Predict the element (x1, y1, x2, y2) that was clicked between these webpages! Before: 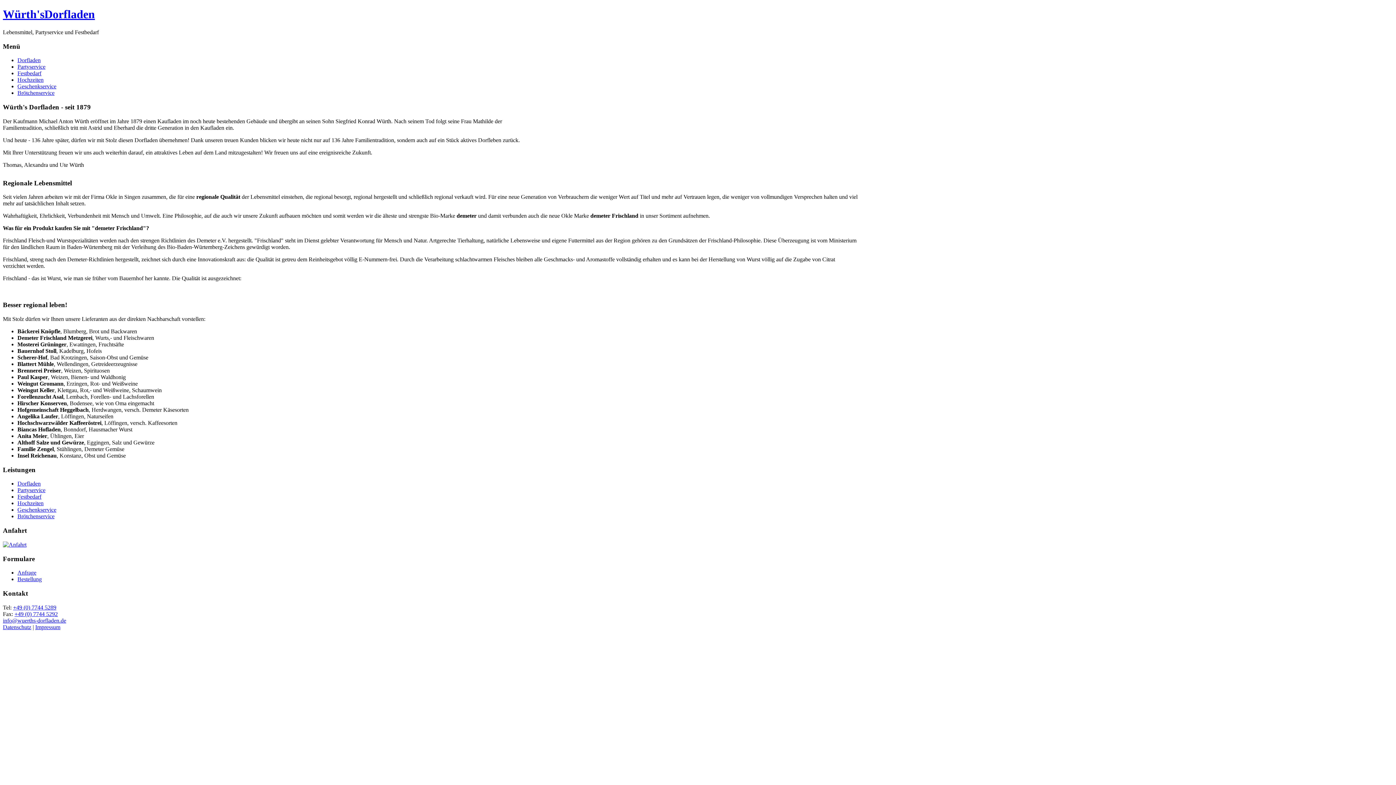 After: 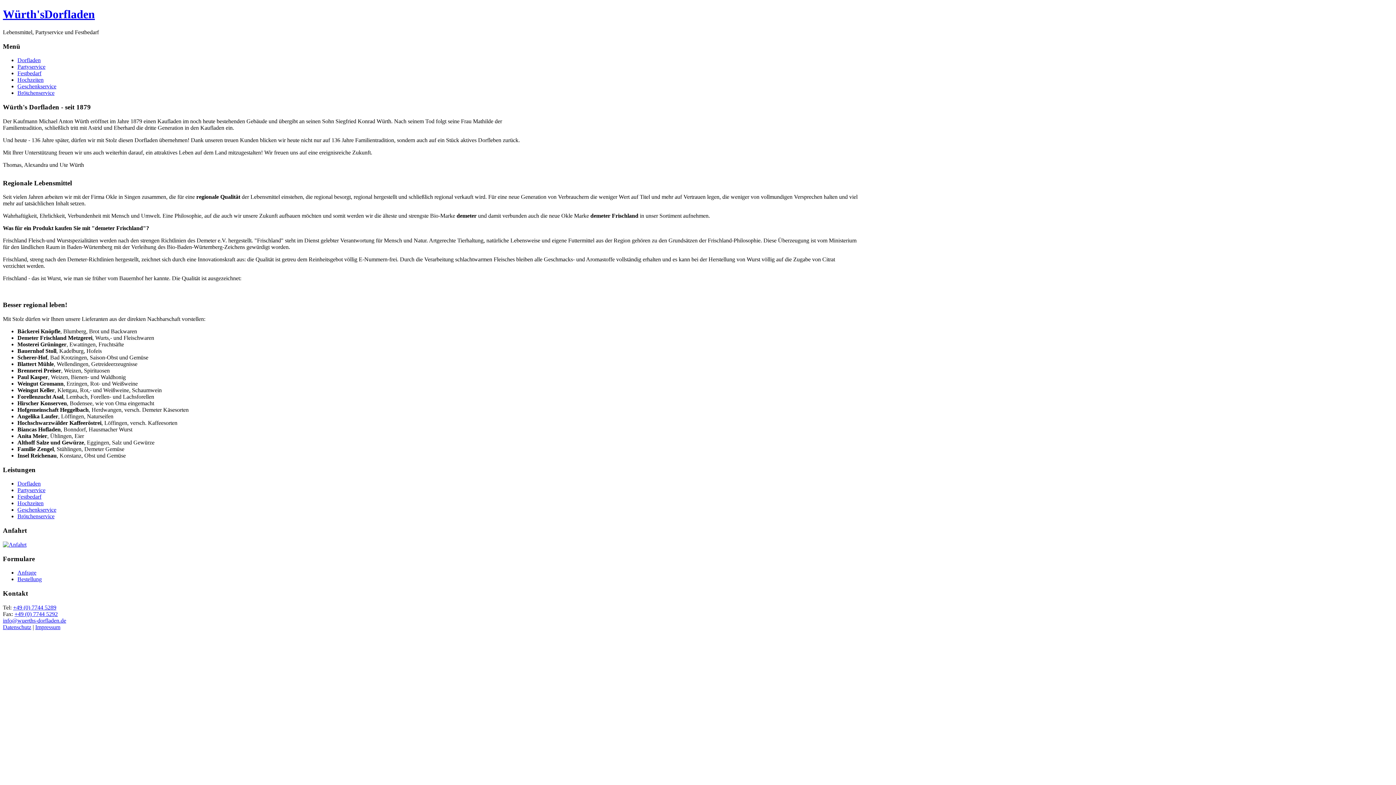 Action: bbox: (2, 617, 66, 623) label: info@wuerths-dorfladen.de